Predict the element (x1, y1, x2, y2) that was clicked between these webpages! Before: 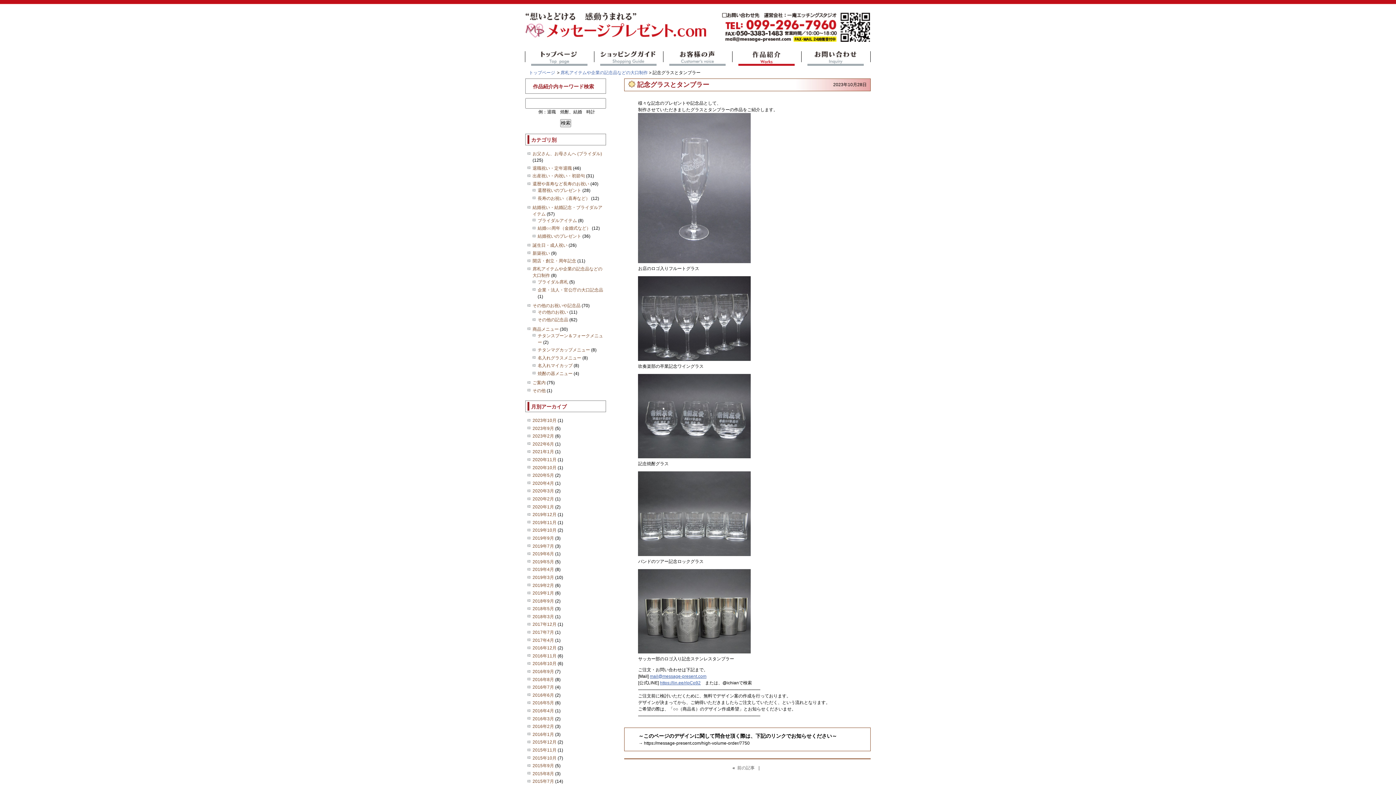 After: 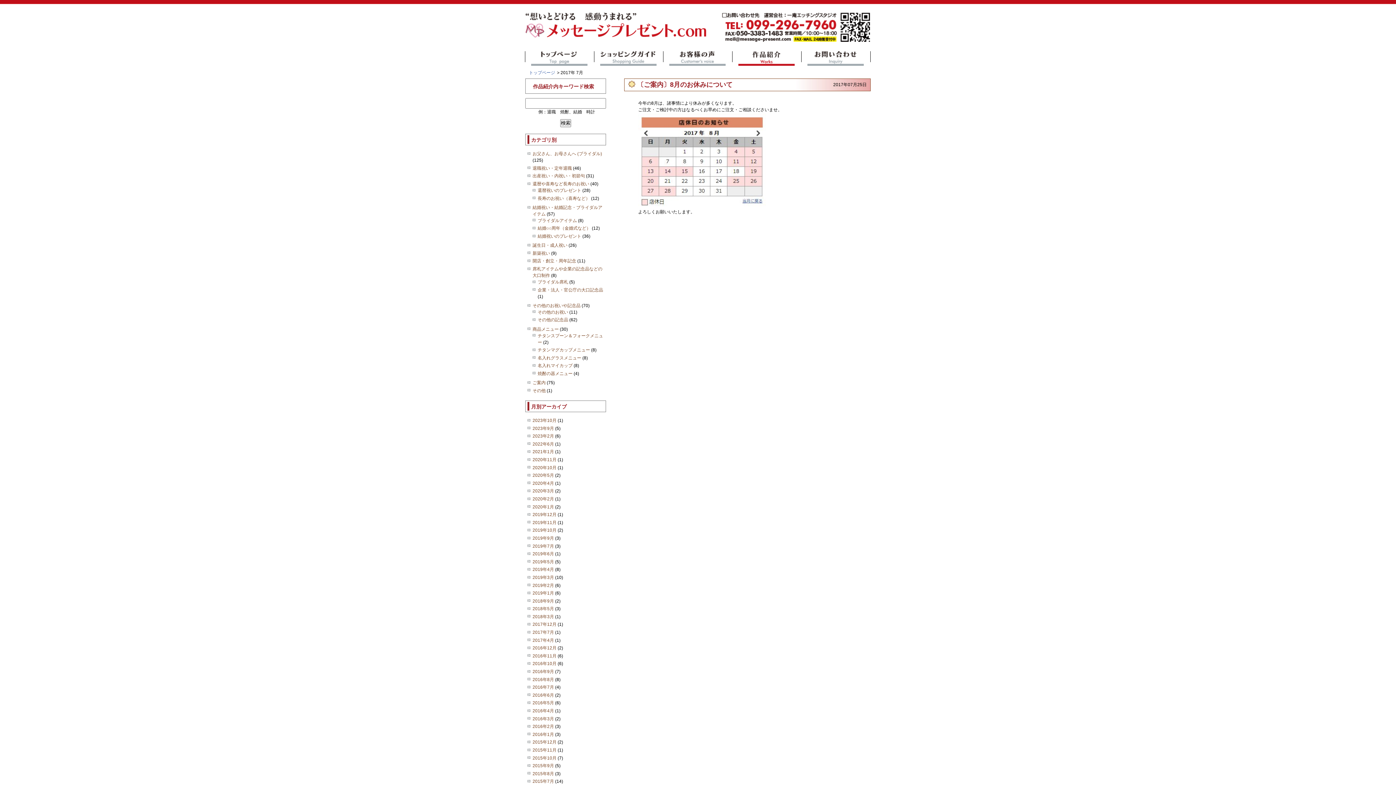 Action: bbox: (532, 630, 554, 635) label: 2017年7月